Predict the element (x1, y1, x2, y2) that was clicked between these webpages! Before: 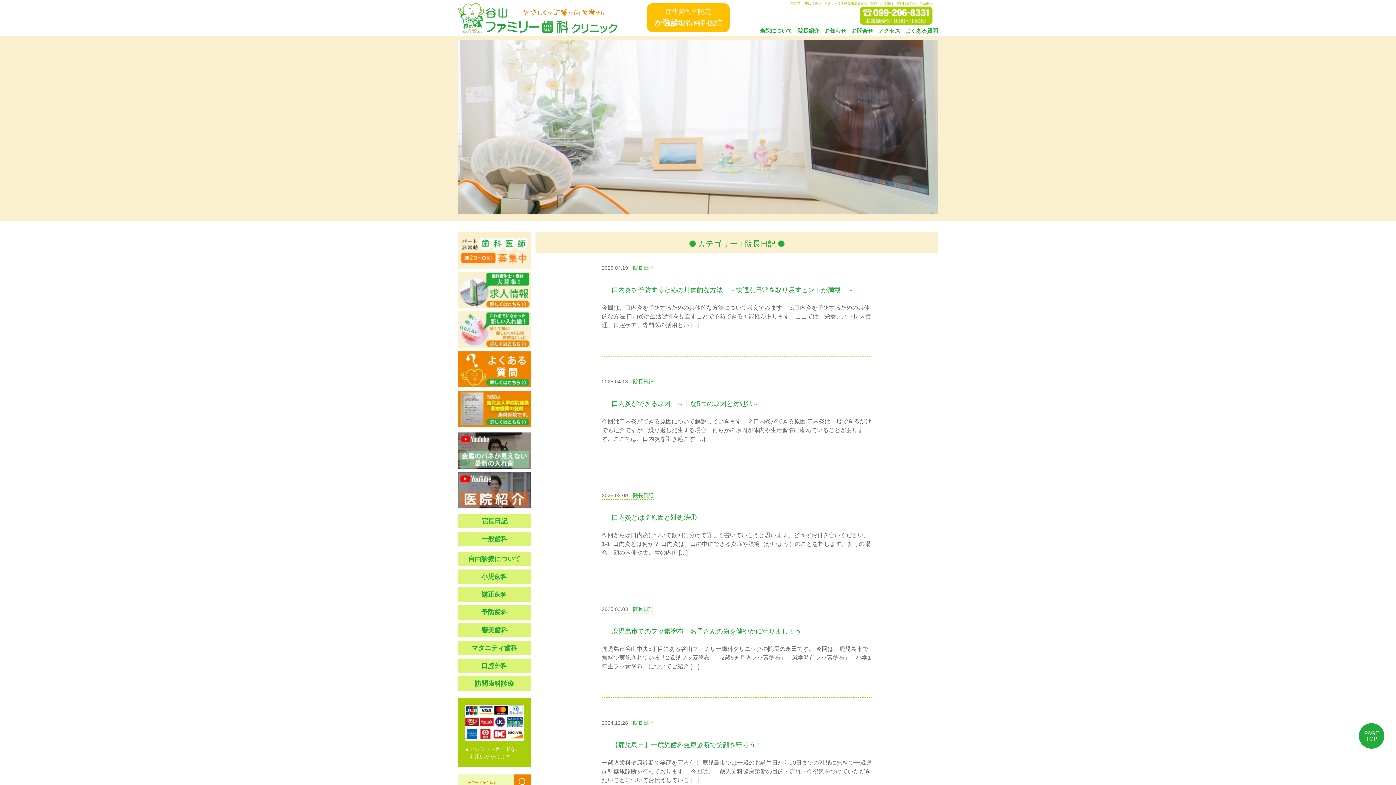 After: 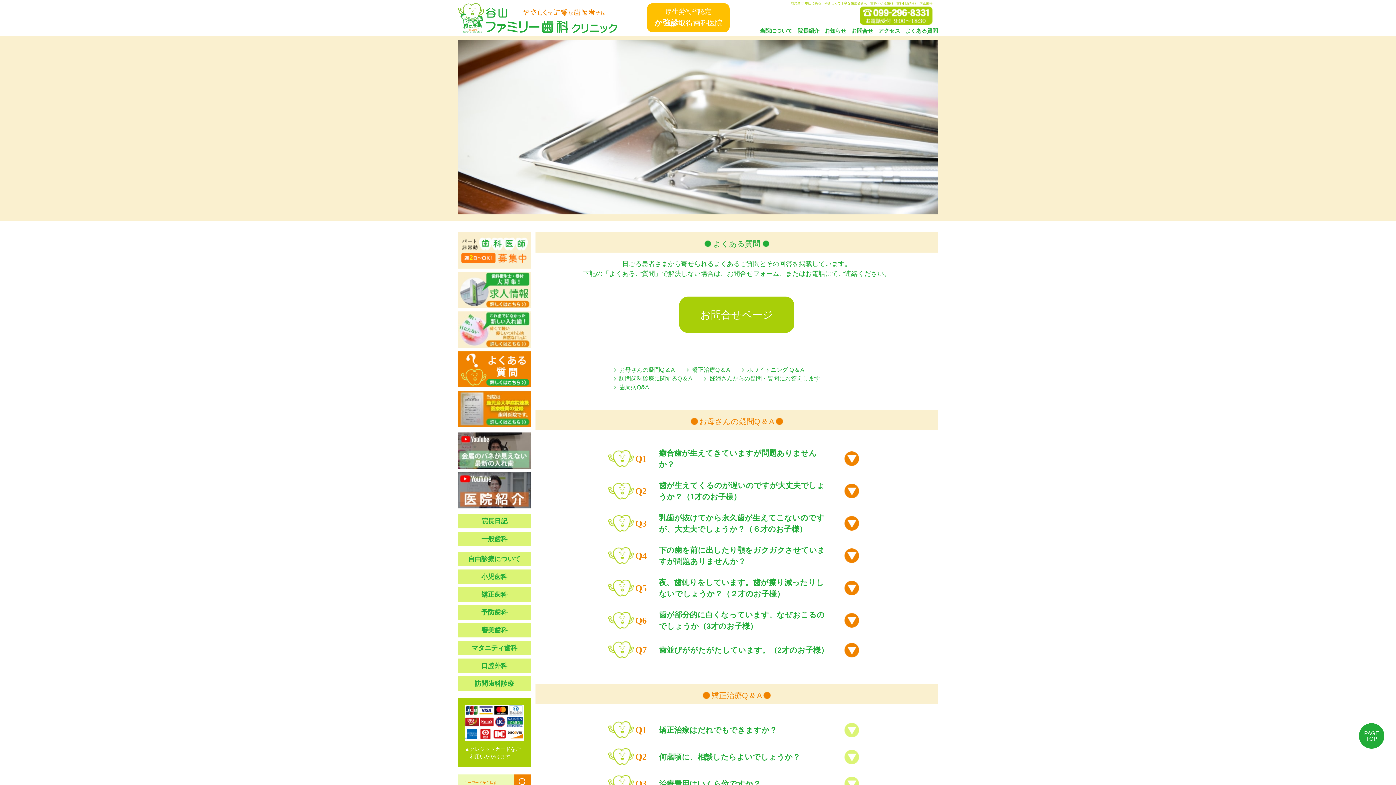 Action: bbox: (905, 27, 938, 33) label: よくある質問